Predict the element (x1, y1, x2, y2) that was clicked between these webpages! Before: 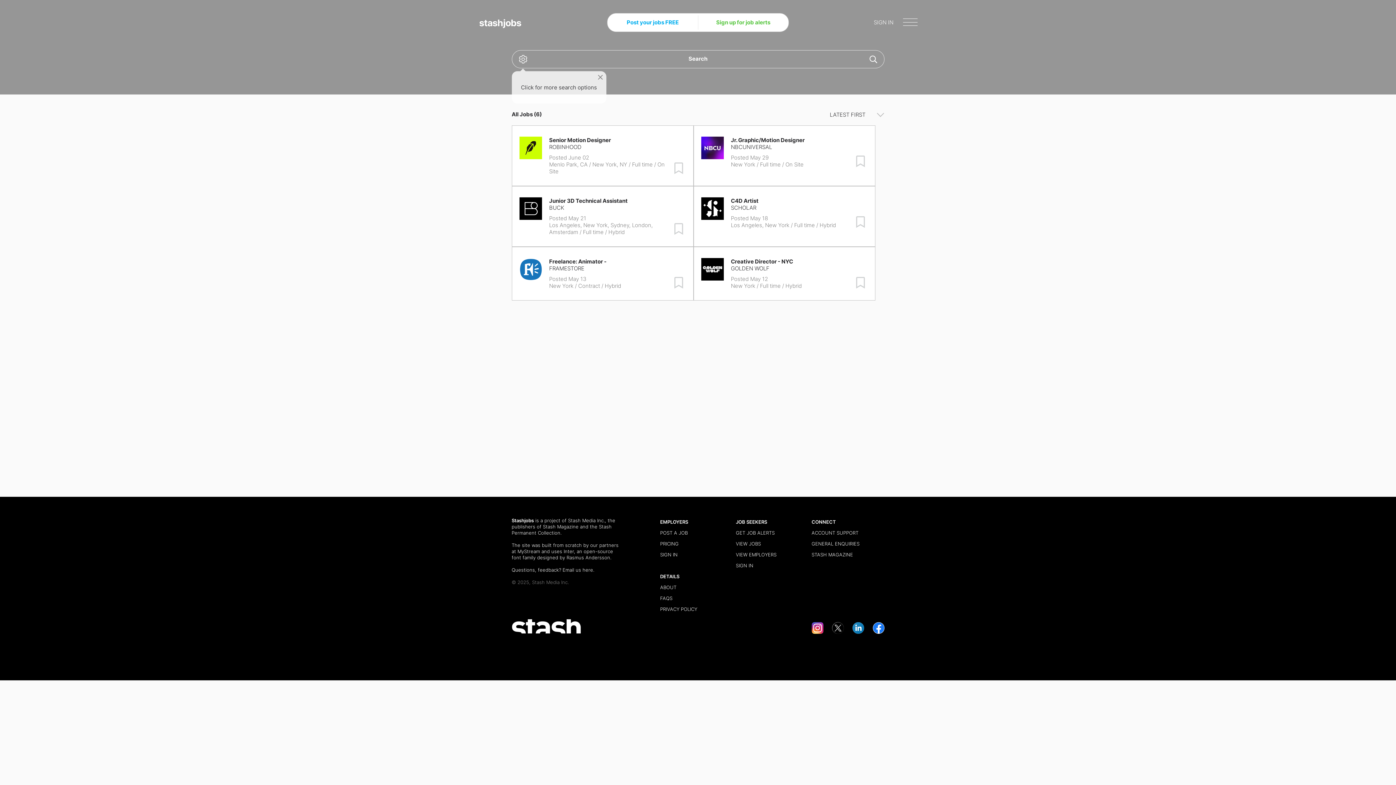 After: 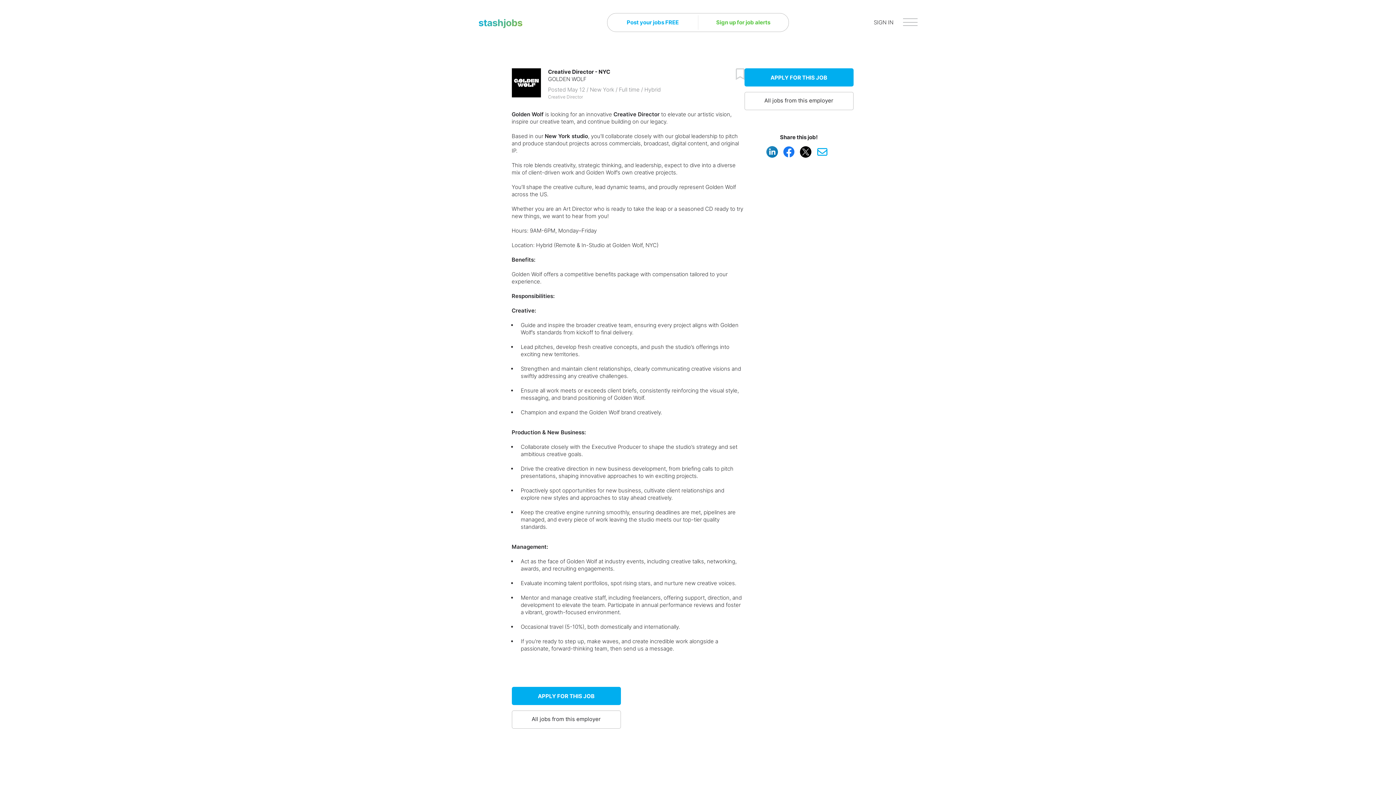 Action: bbox: (701, 258, 723, 280)